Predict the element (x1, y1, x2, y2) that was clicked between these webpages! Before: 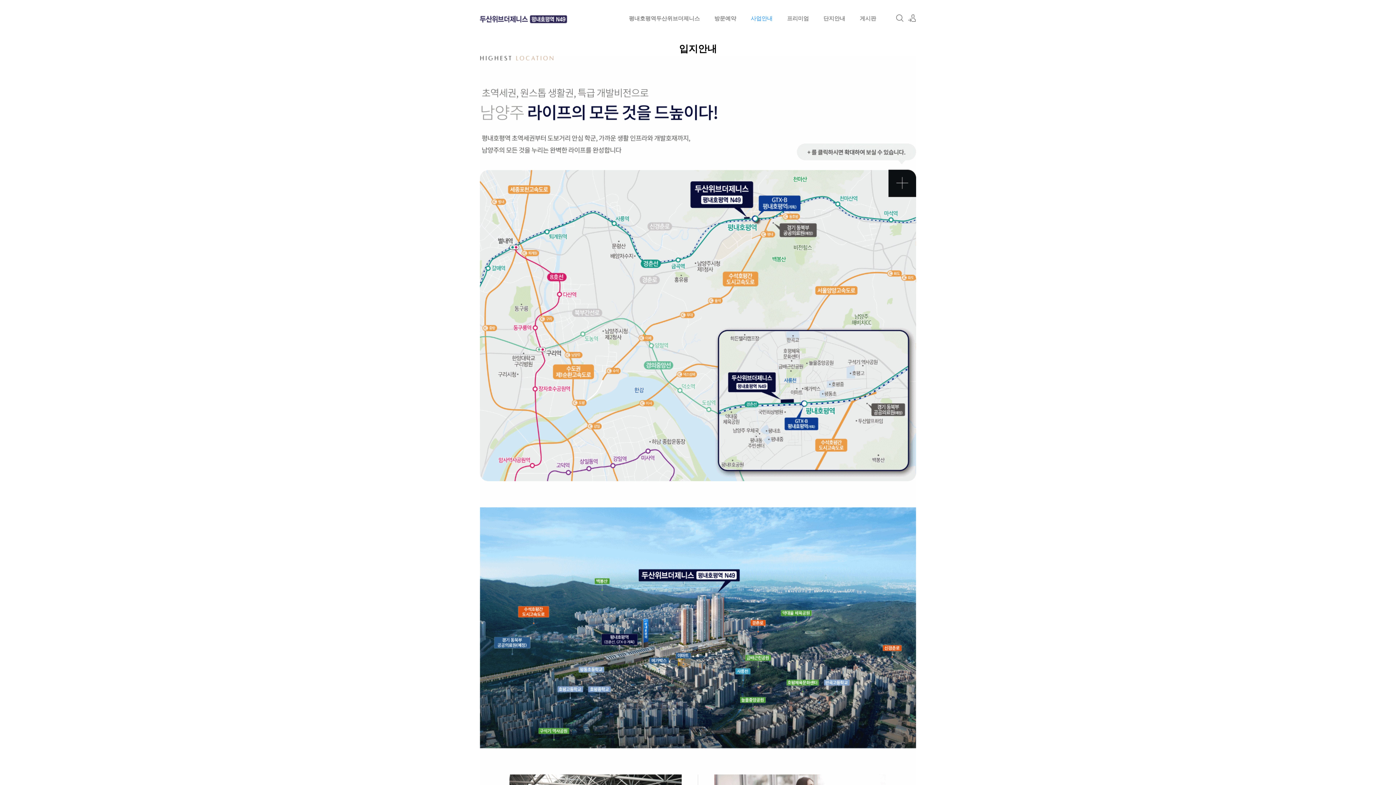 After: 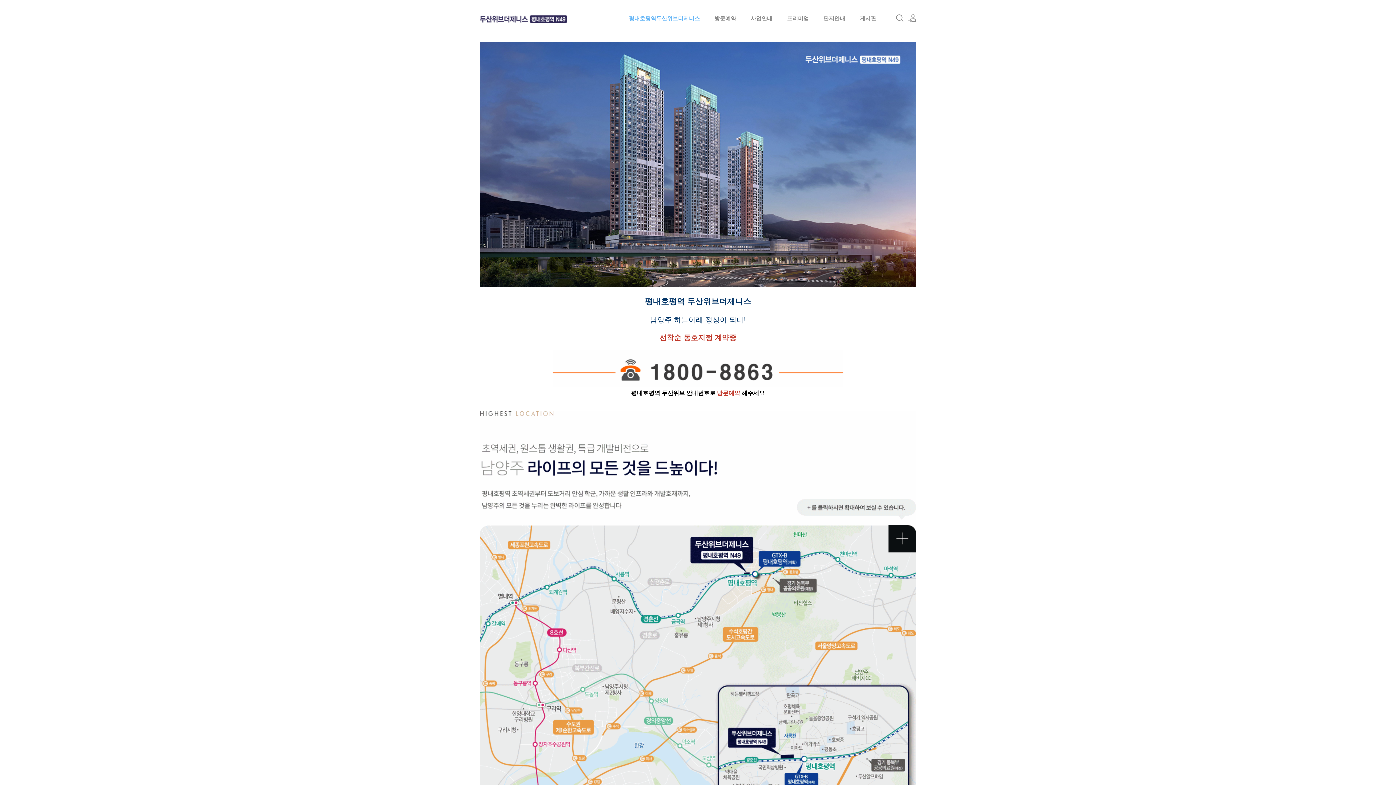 Action: bbox: (480, 12, 567, 24)